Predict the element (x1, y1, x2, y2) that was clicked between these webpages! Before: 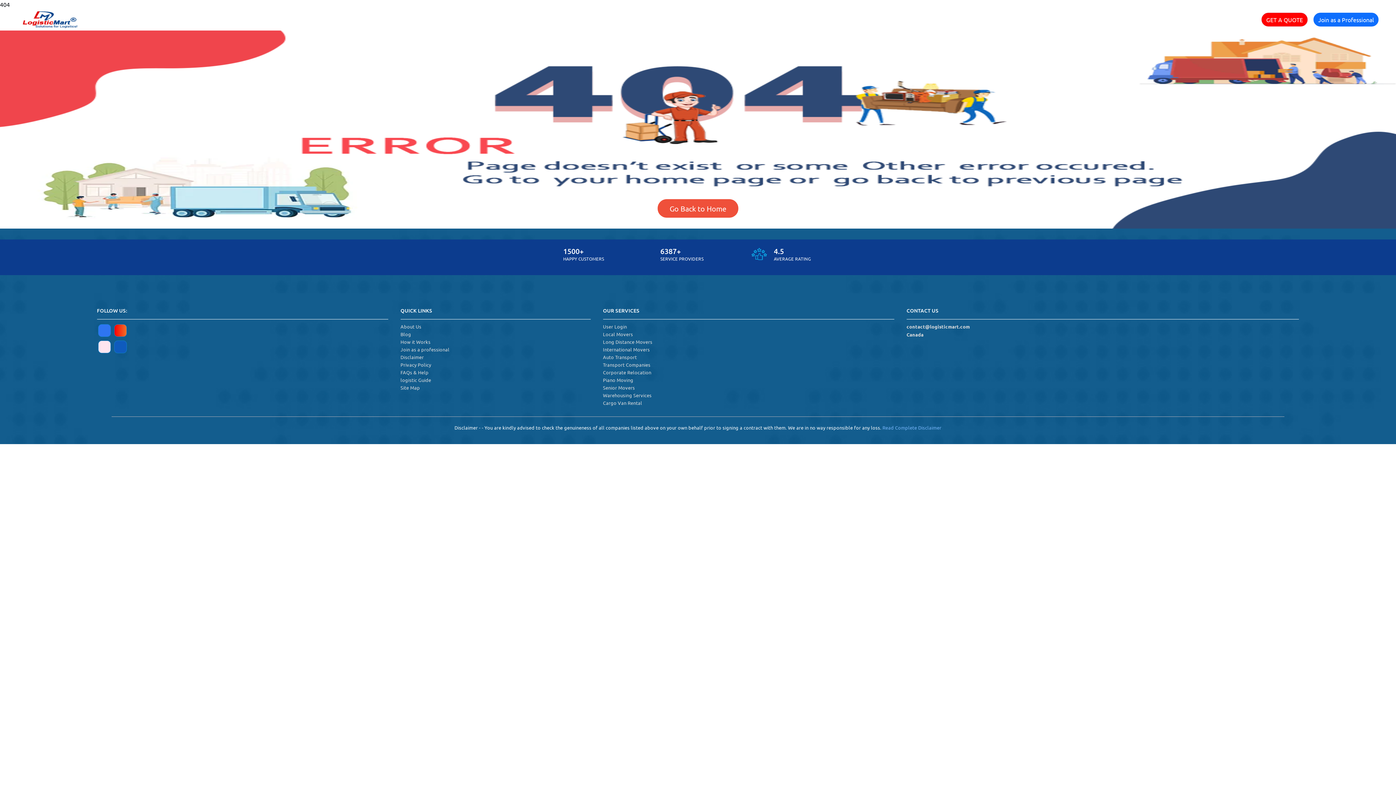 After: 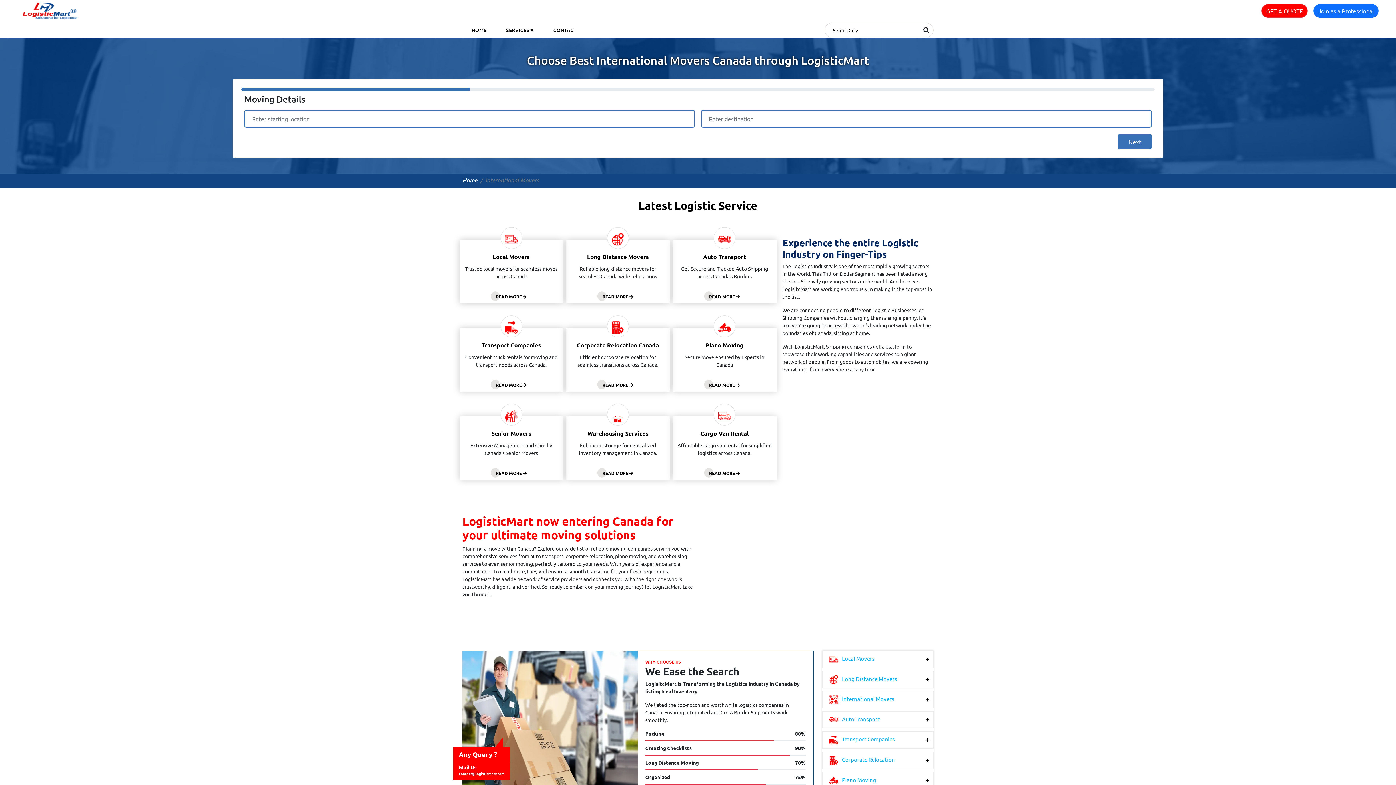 Action: bbox: (603, 346, 894, 353) label: International Movers